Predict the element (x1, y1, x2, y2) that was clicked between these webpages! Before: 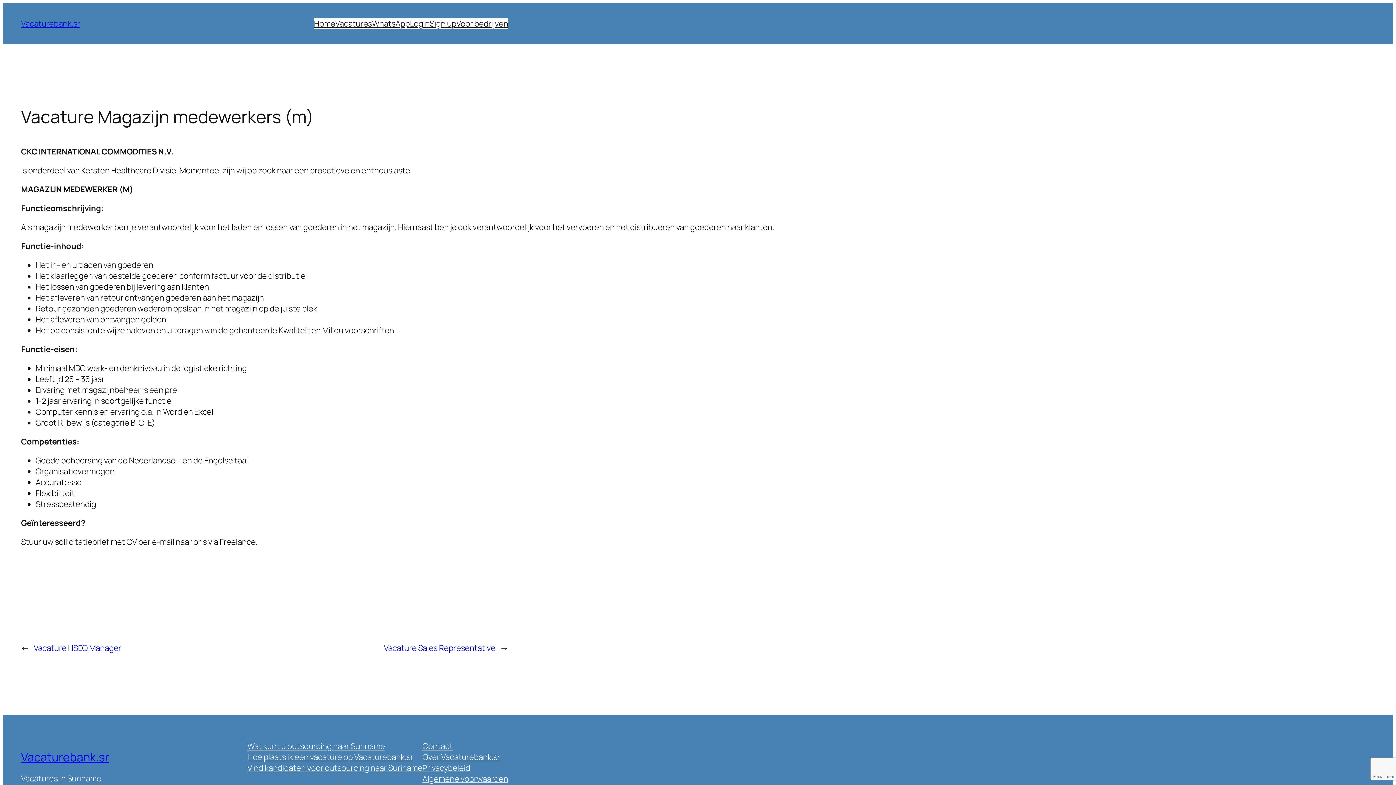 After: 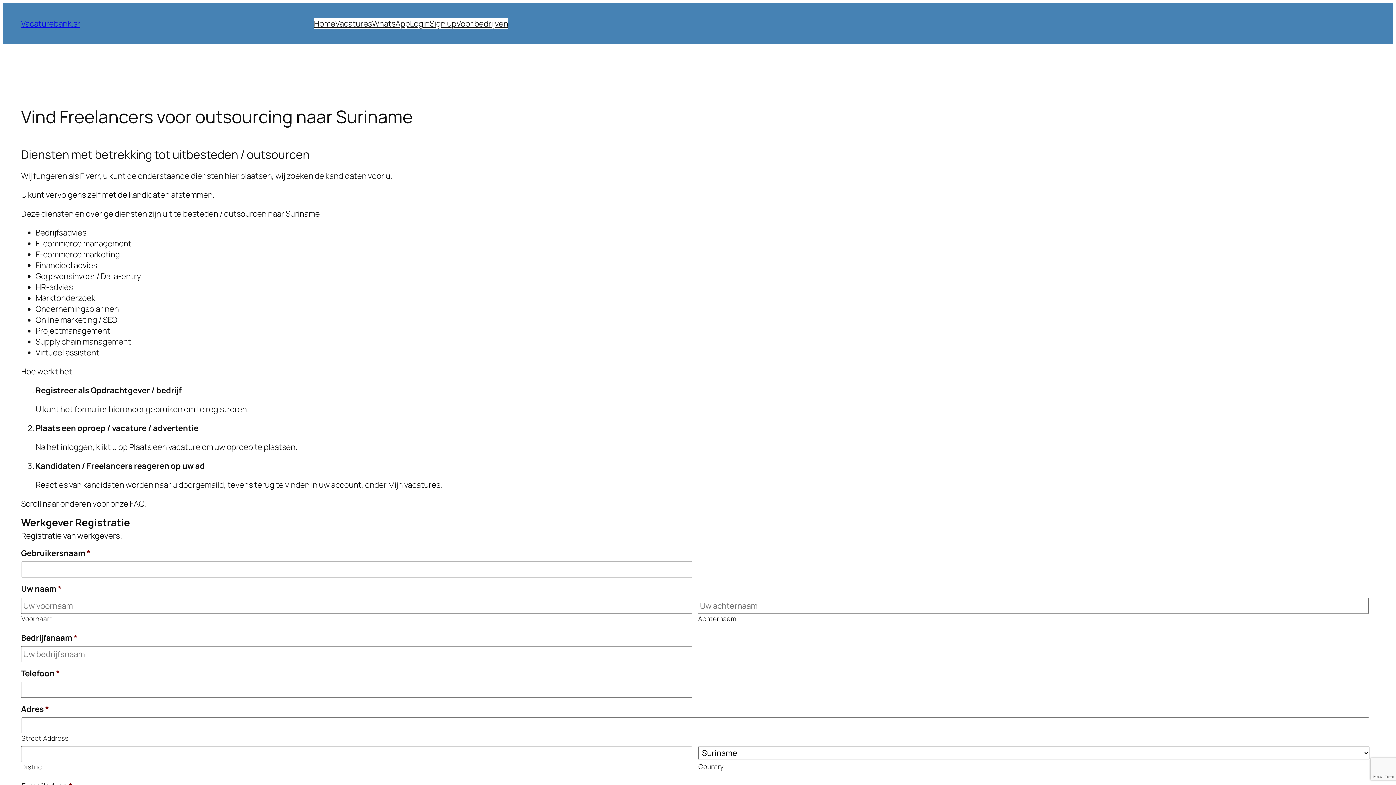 Action: label: Vind kandidaten voor outsourcing naar Suriname bbox: (247, 763, 422, 773)